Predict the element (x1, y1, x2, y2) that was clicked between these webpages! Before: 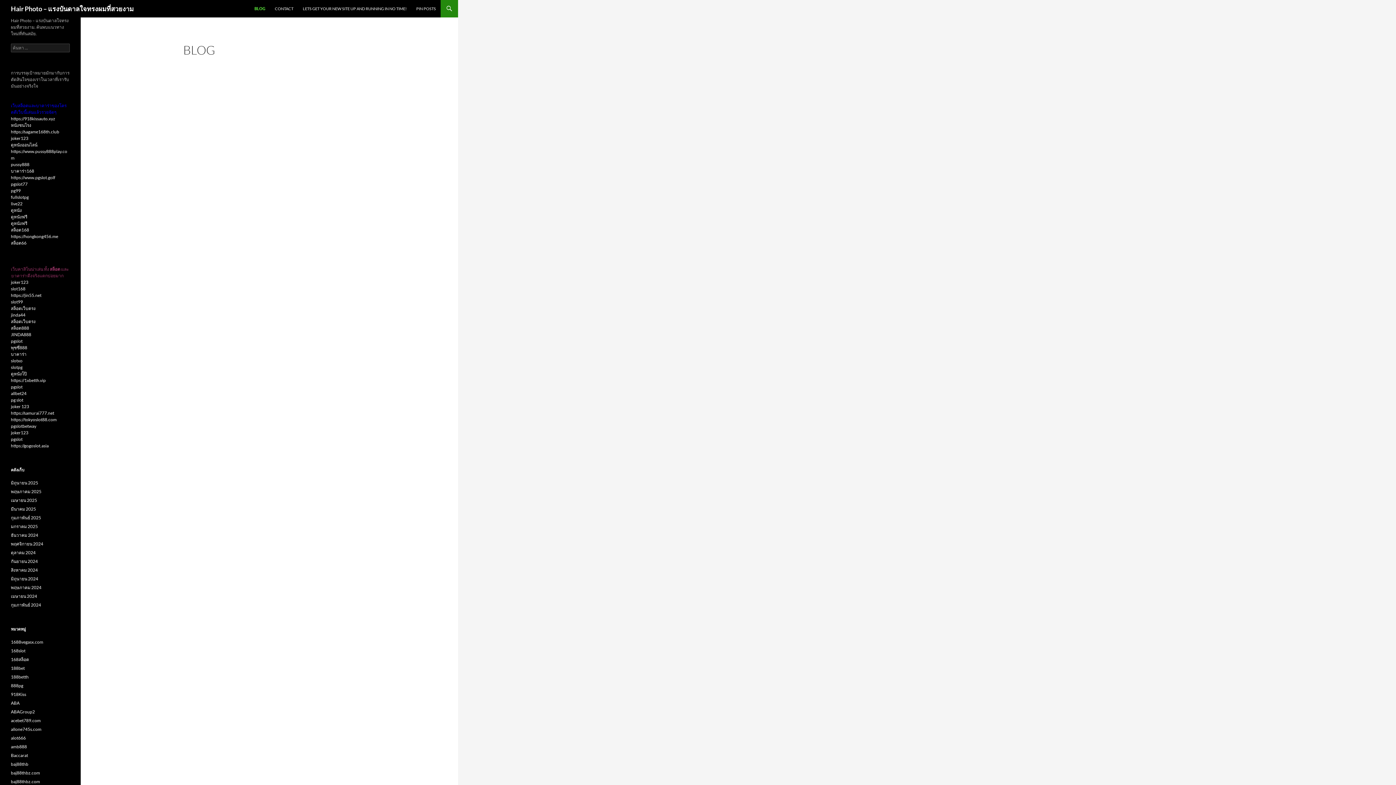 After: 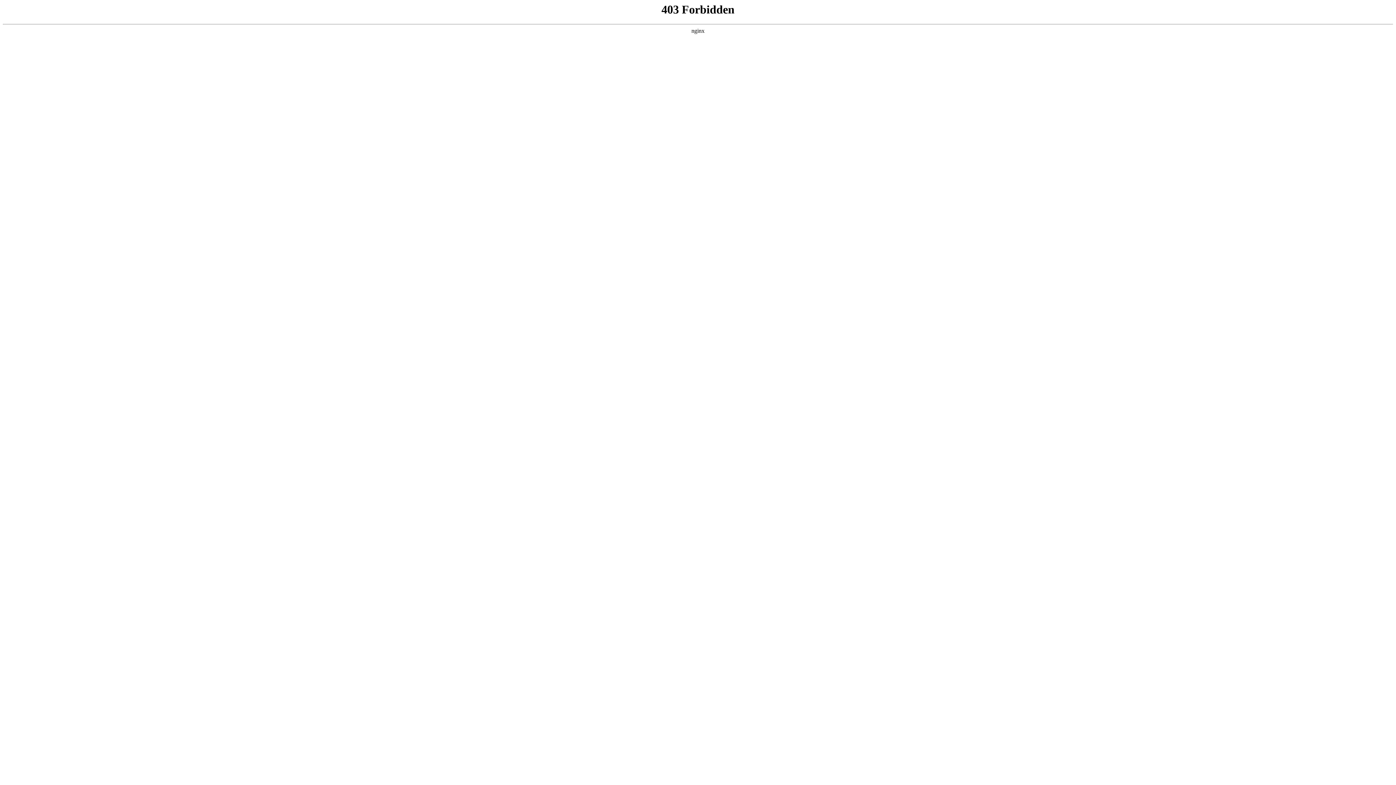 Action: label: https://samurai777.net bbox: (10, 410, 54, 416)